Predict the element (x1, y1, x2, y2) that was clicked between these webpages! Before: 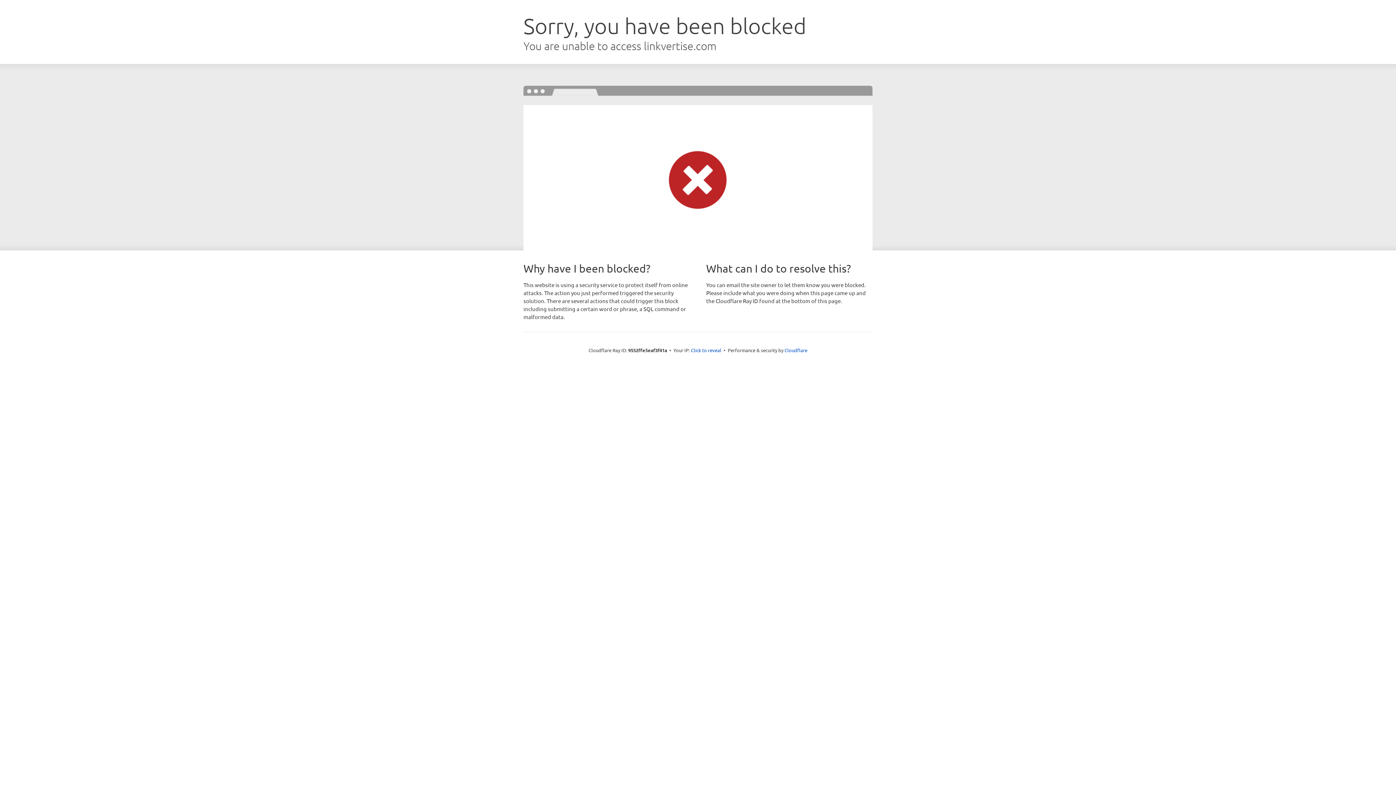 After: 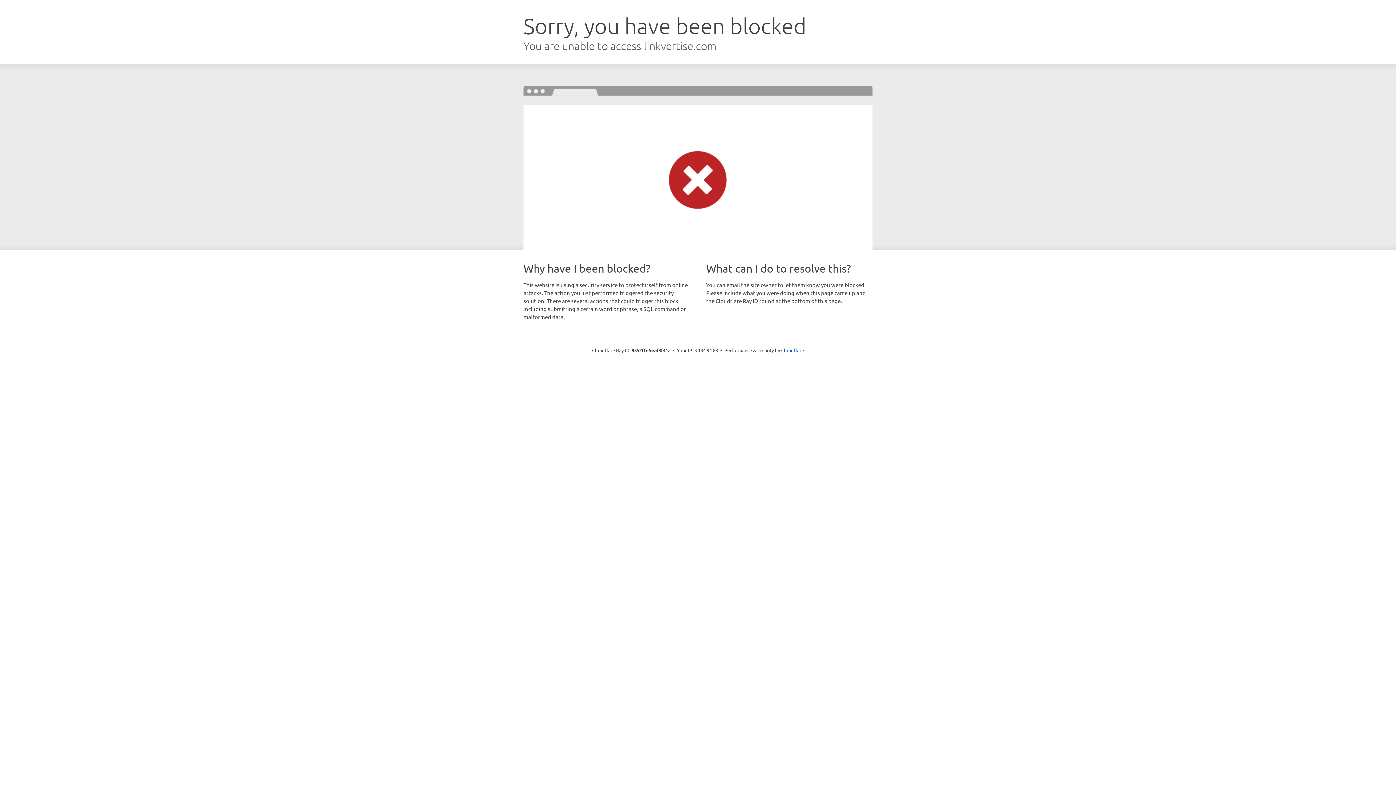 Action: bbox: (691, 346, 721, 353) label: Click to reveal